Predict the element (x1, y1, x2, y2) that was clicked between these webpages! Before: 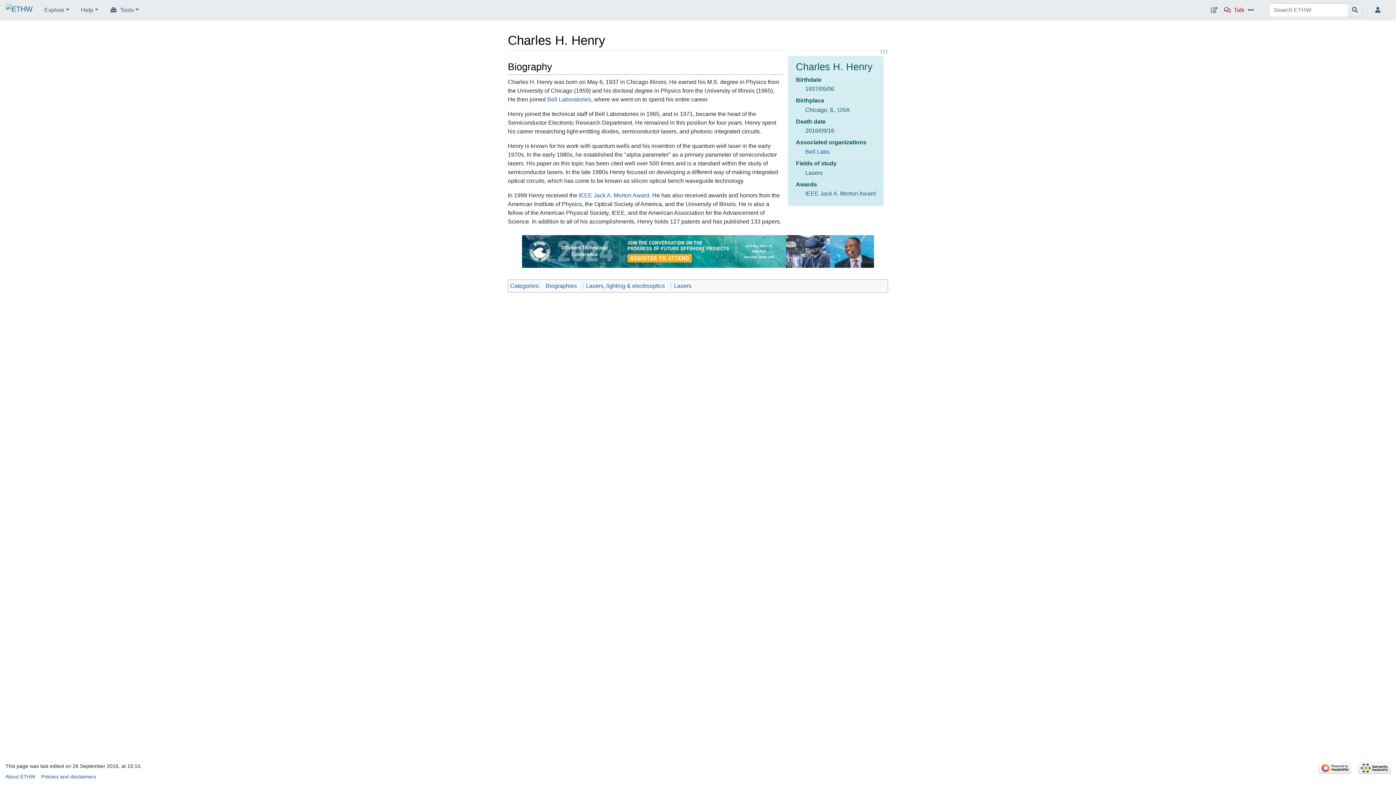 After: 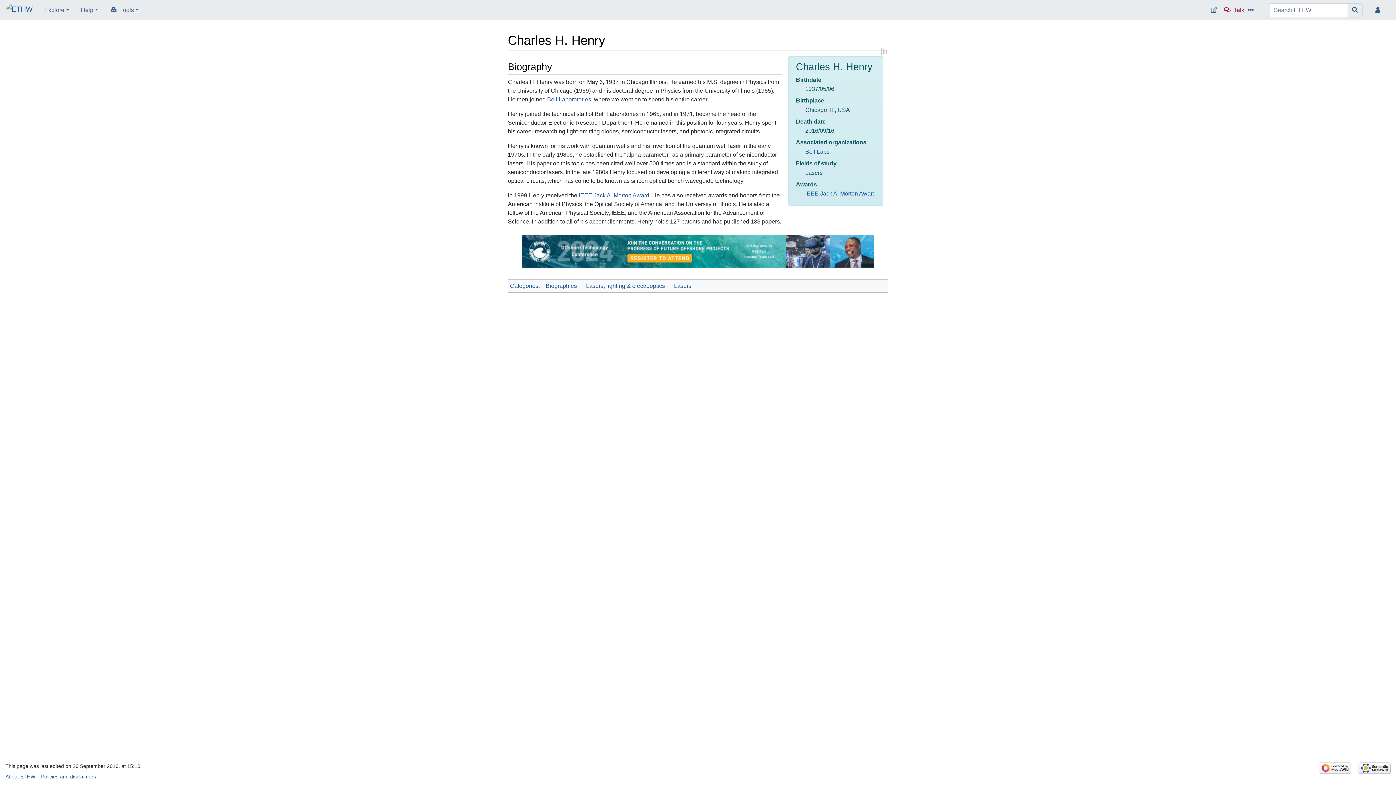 Action: bbox: (522, 235, 874, 267)